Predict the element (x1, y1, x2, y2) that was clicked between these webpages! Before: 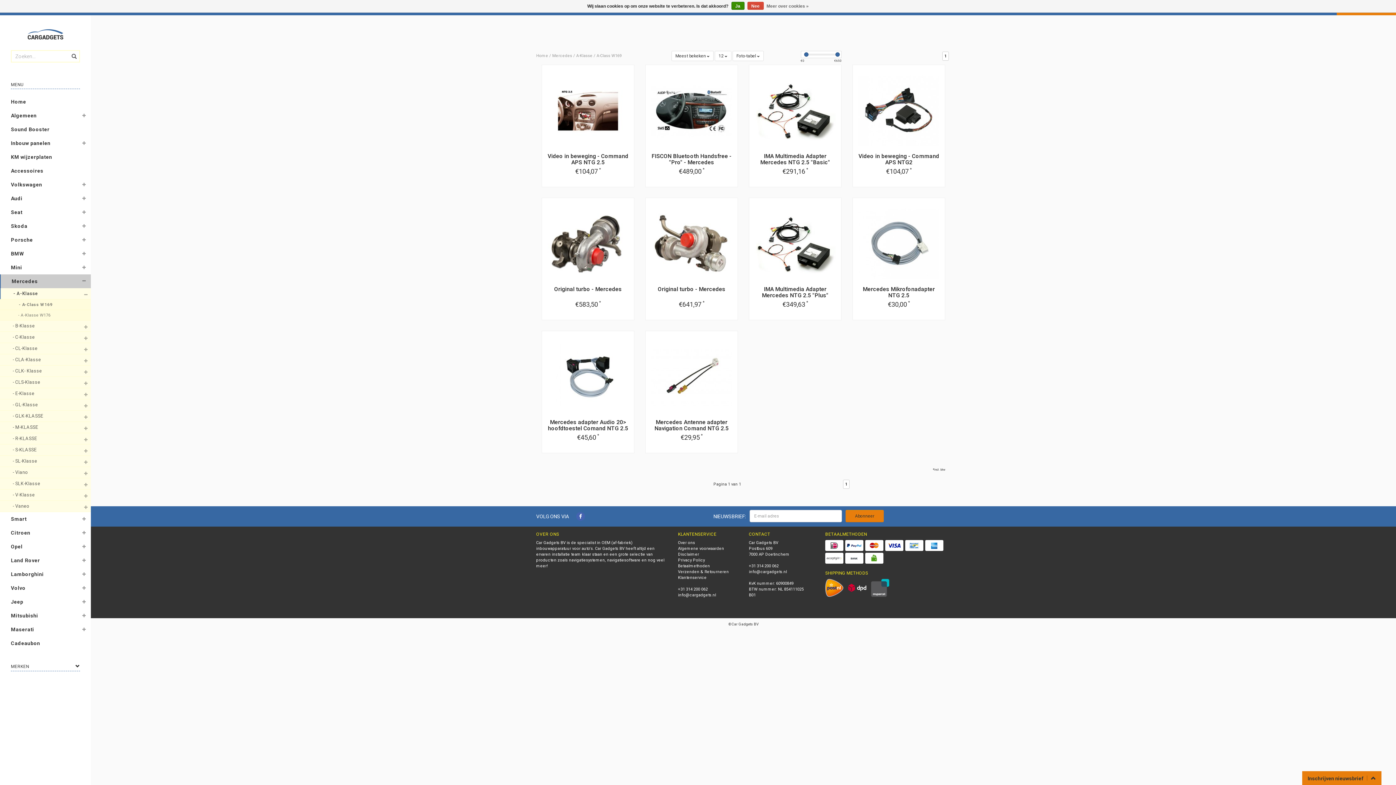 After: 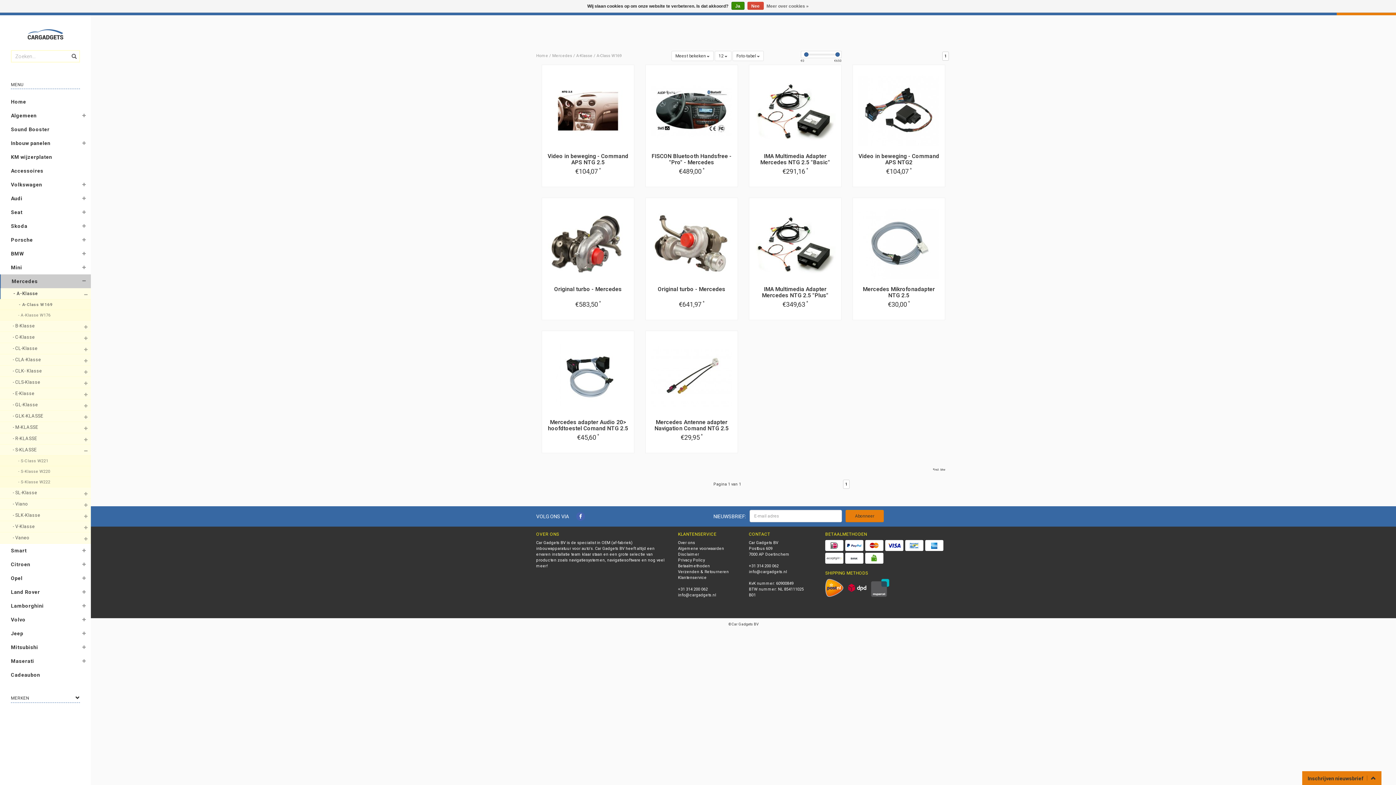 Action: bbox: (74, 444, 89, 458)